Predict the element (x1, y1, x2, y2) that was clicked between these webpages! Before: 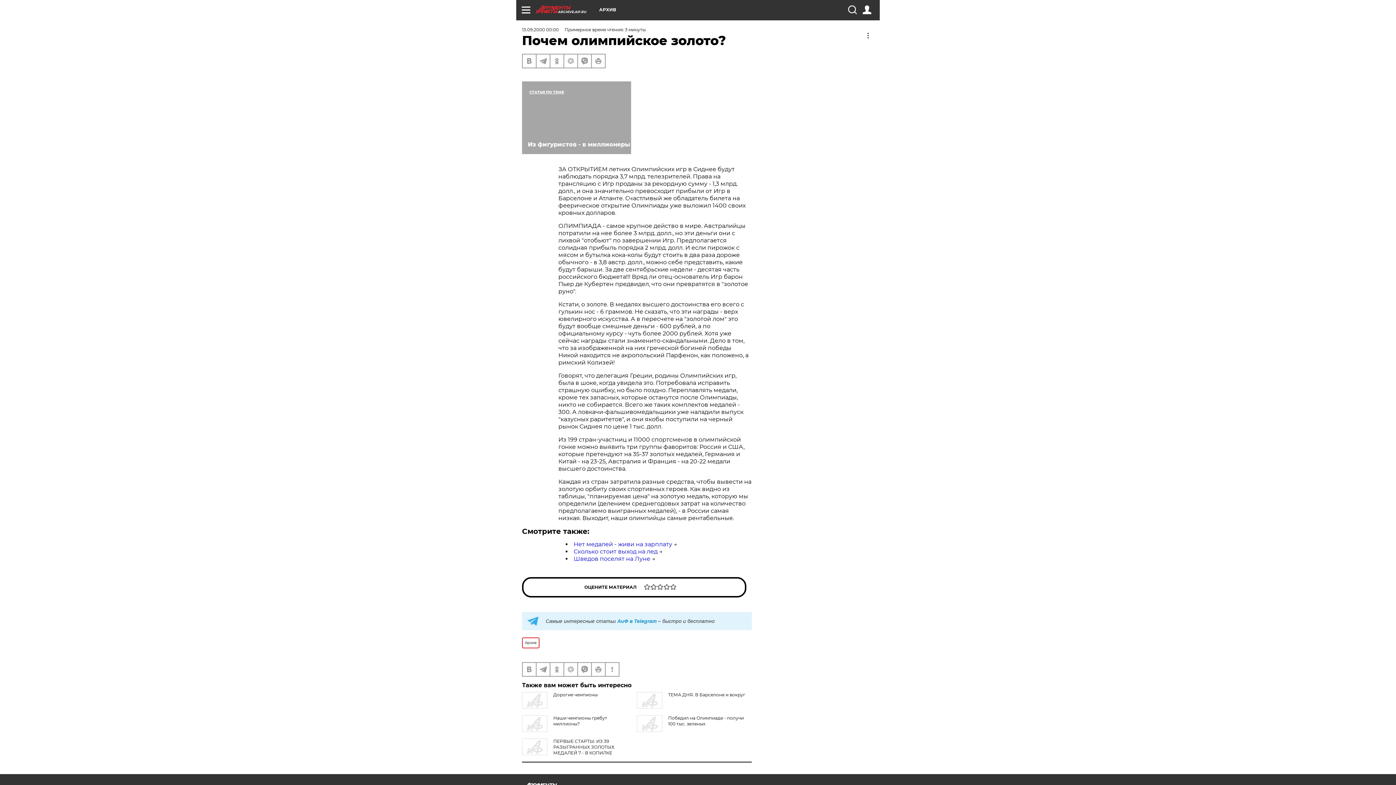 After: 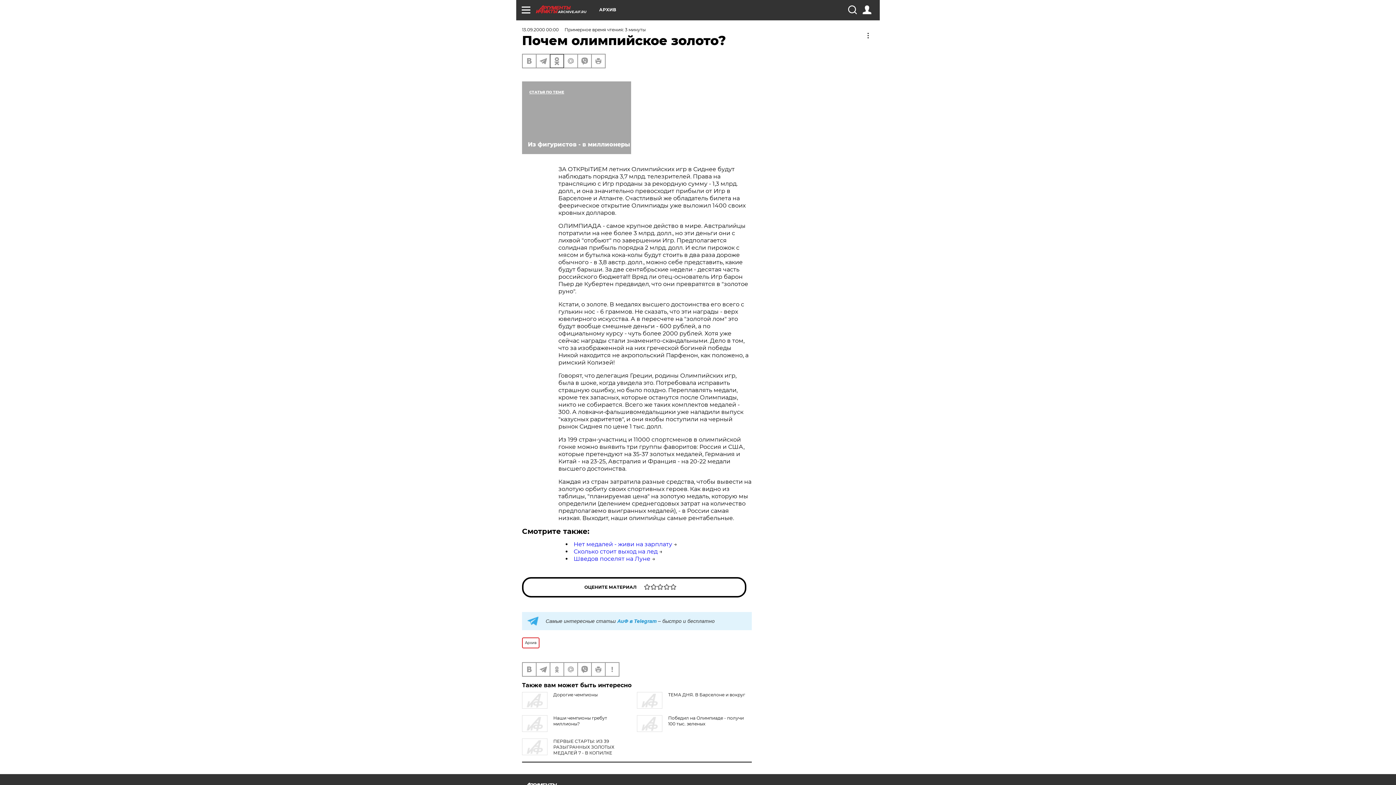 Action: bbox: (550, 54, 563, 67)